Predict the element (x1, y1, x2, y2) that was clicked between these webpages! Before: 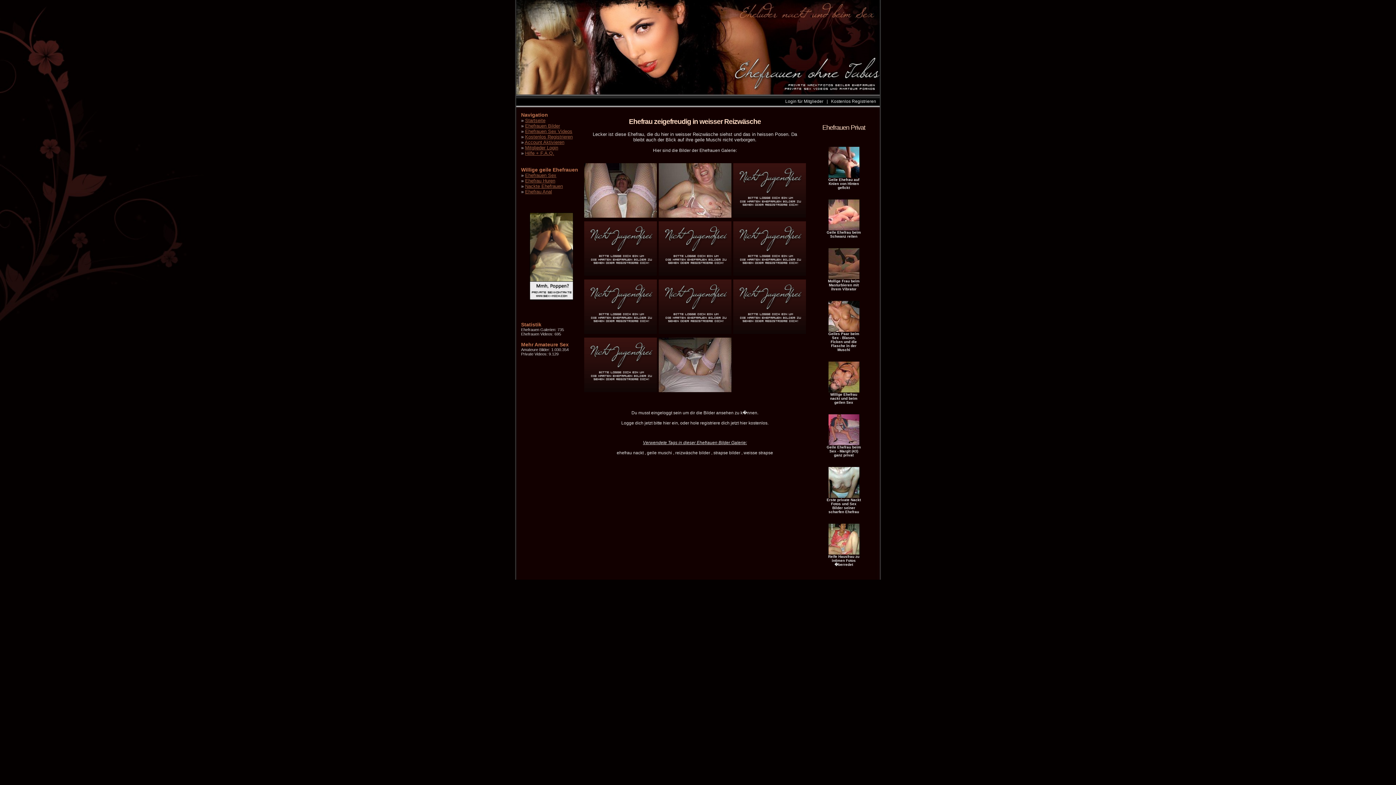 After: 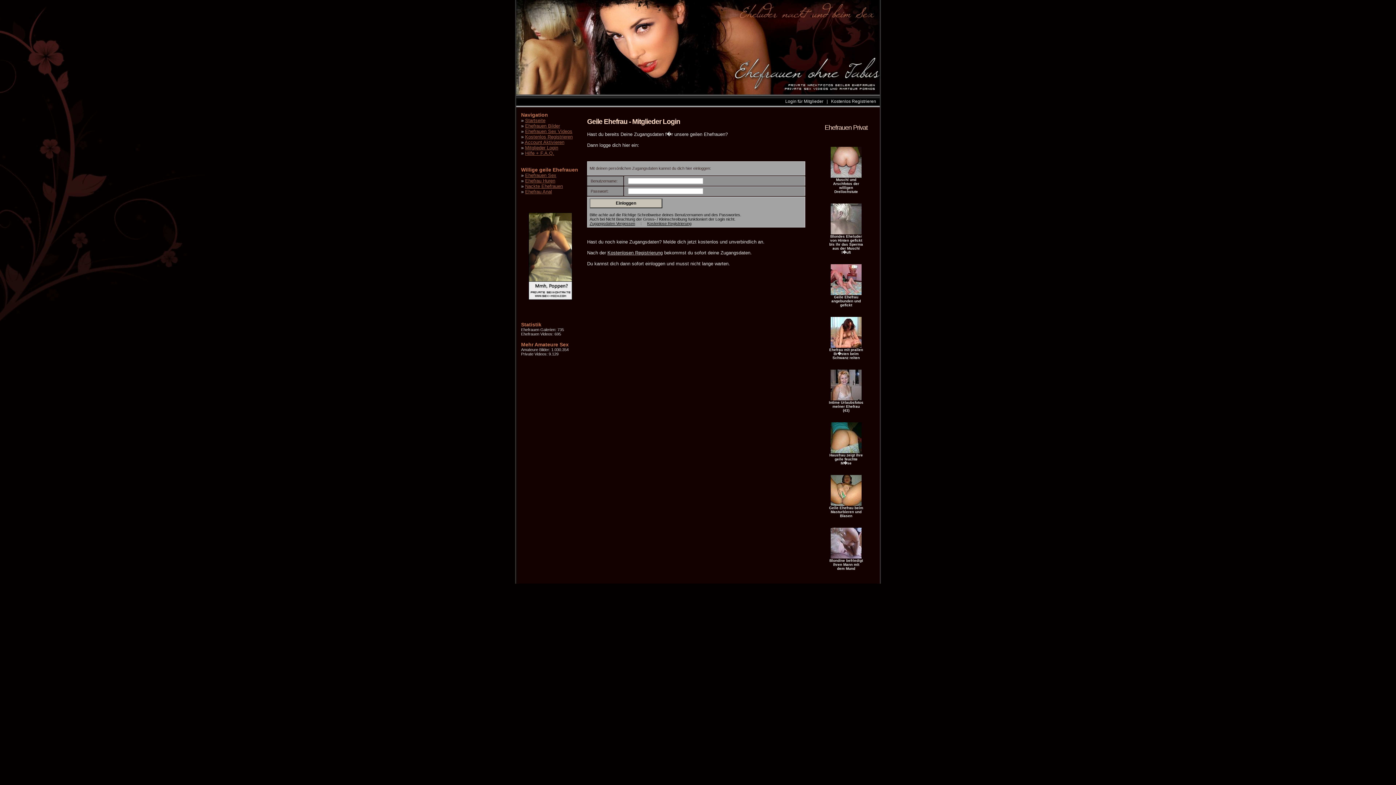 Action: bbox: (732, 271, 807, 277)